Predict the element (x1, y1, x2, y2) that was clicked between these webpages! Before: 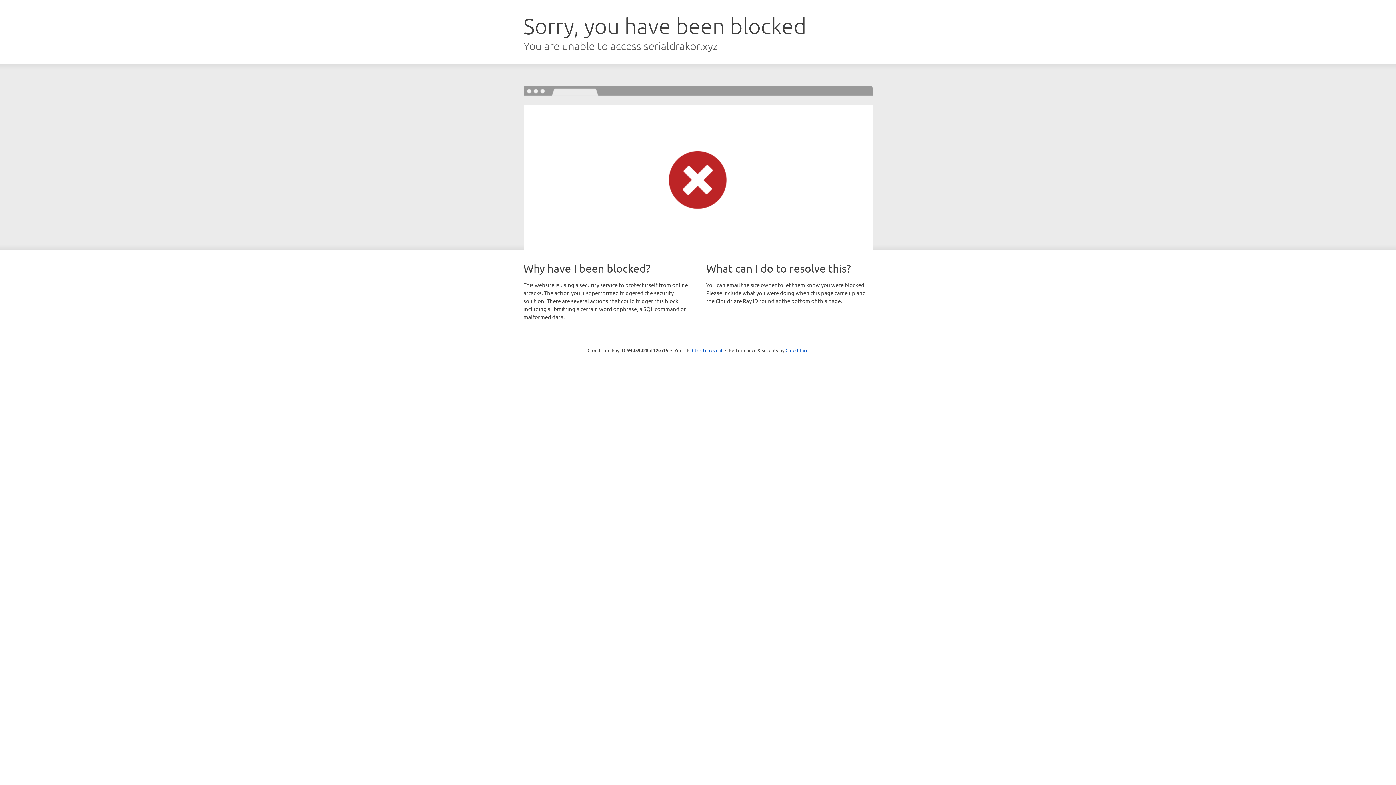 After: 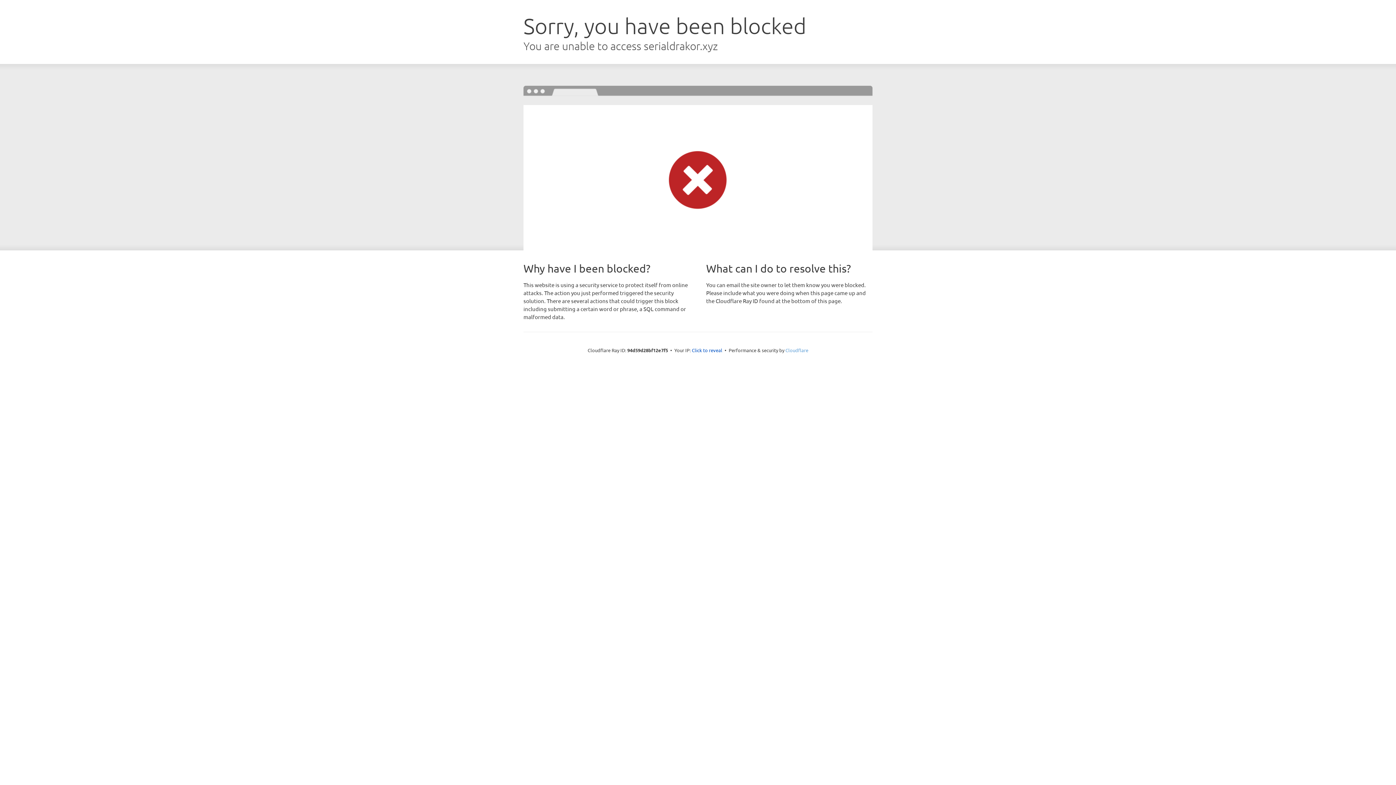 Action: bbox: (785, 347, 808, 353) label: Cloudflare